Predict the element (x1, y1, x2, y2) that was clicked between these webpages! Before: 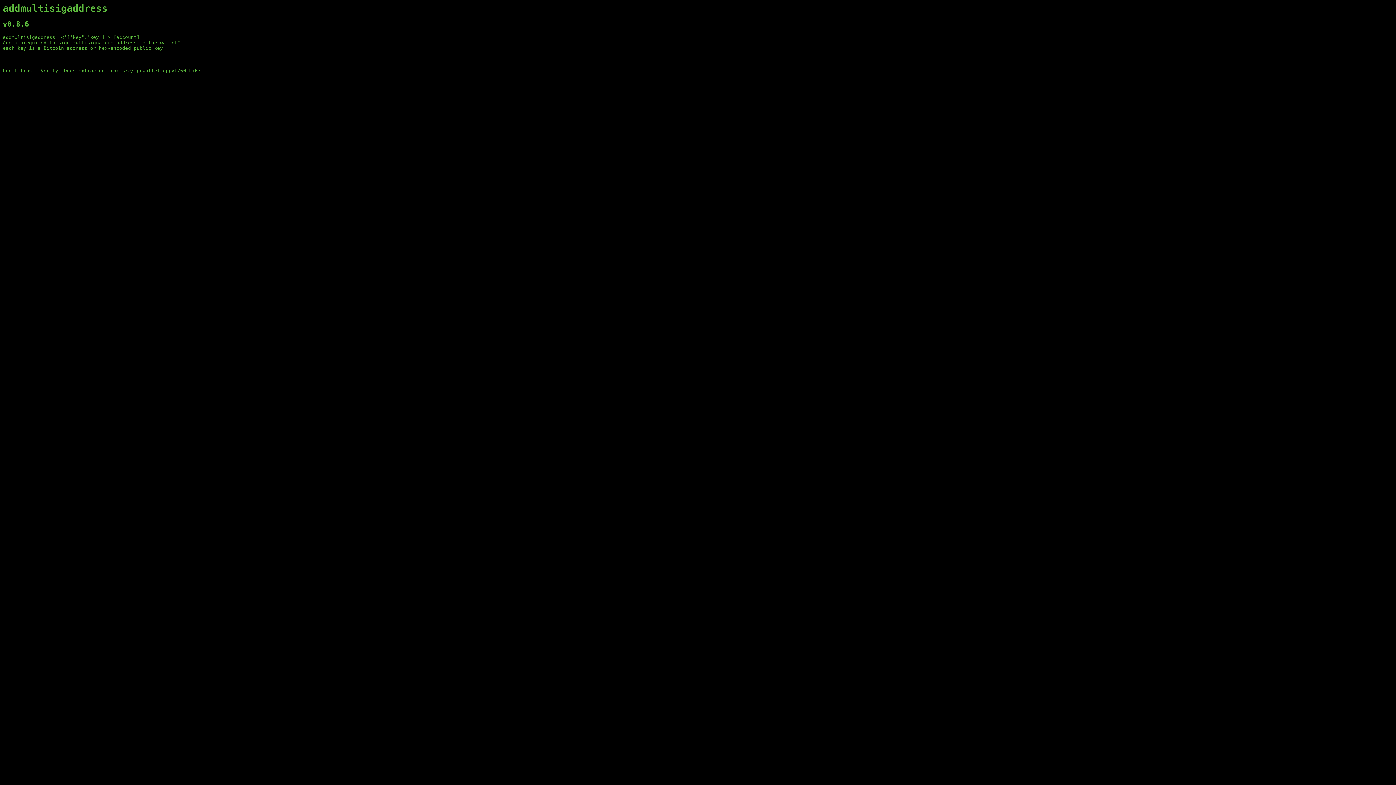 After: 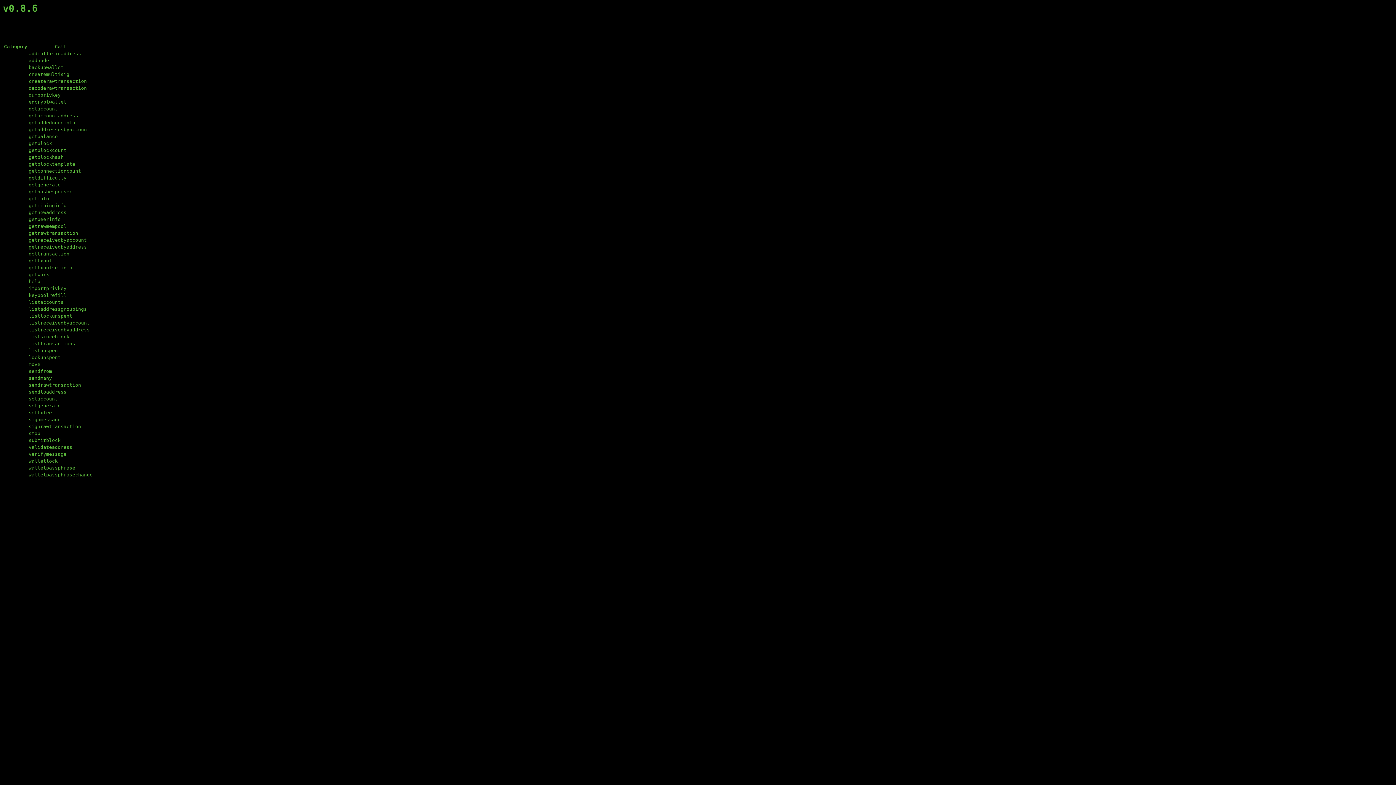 Action: label: v0.8.6 bbox: (2, 20, 29, 28)